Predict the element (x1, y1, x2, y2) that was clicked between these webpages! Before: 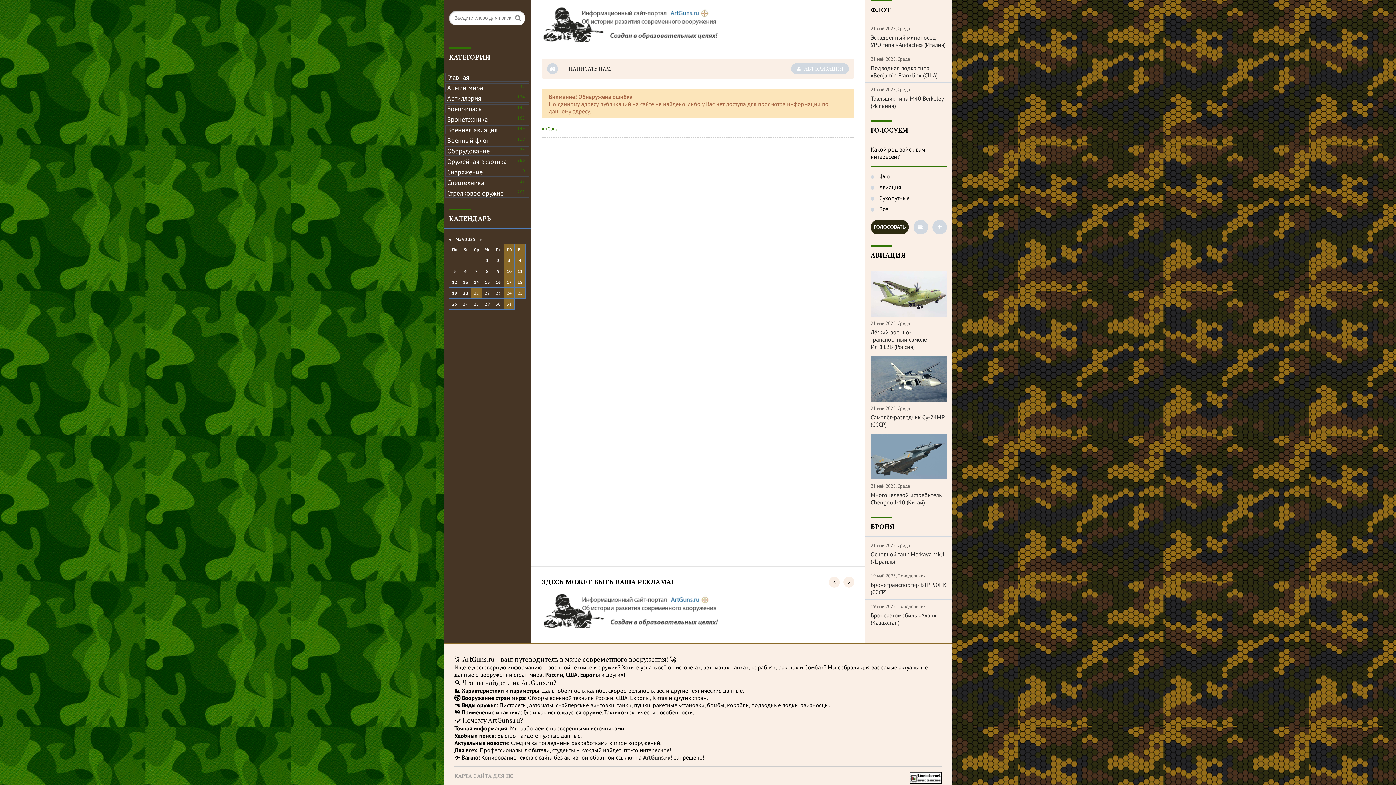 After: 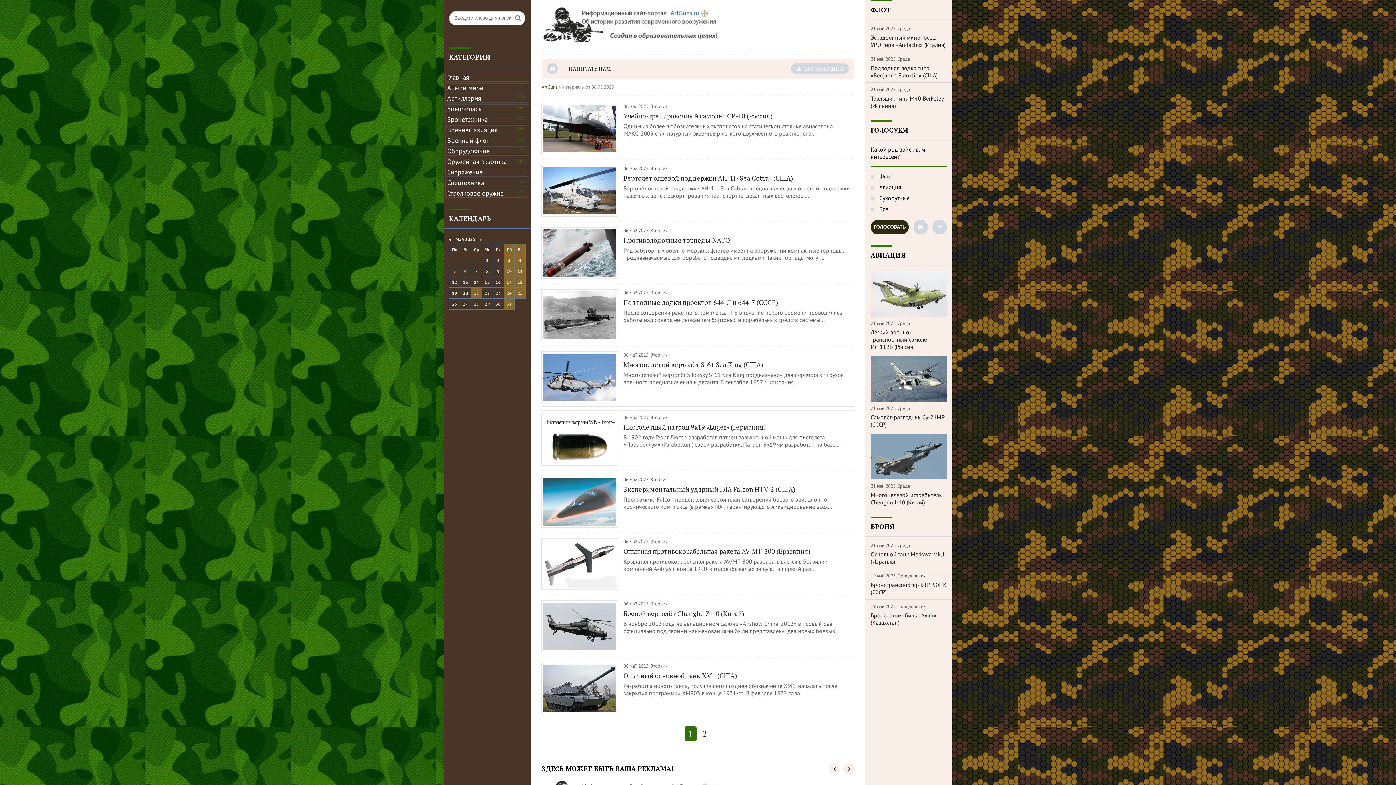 Action: bbox: (464, 268, 466, 274) label: 6